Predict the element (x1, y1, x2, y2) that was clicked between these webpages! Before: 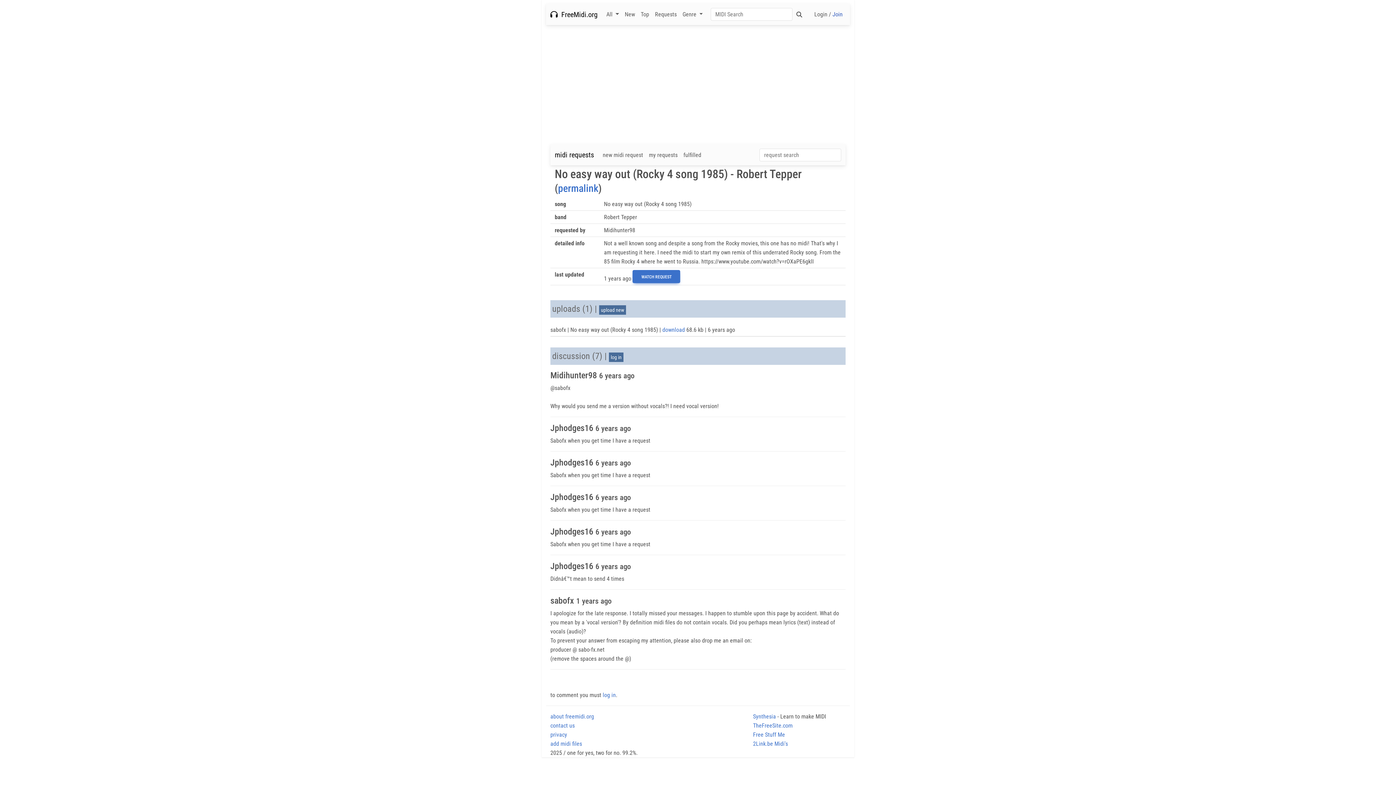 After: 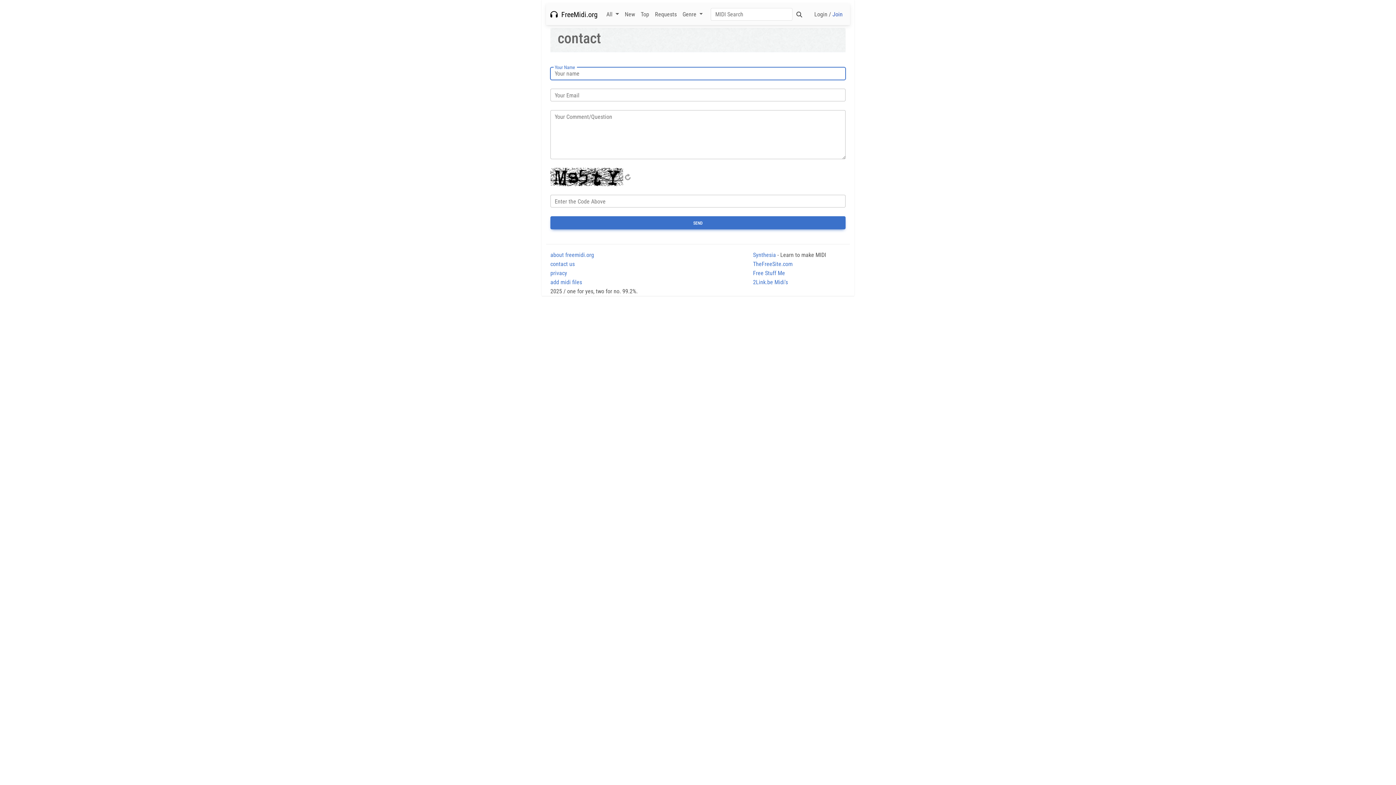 Action: label: contact us bbox: (550, 722, 574, 729)